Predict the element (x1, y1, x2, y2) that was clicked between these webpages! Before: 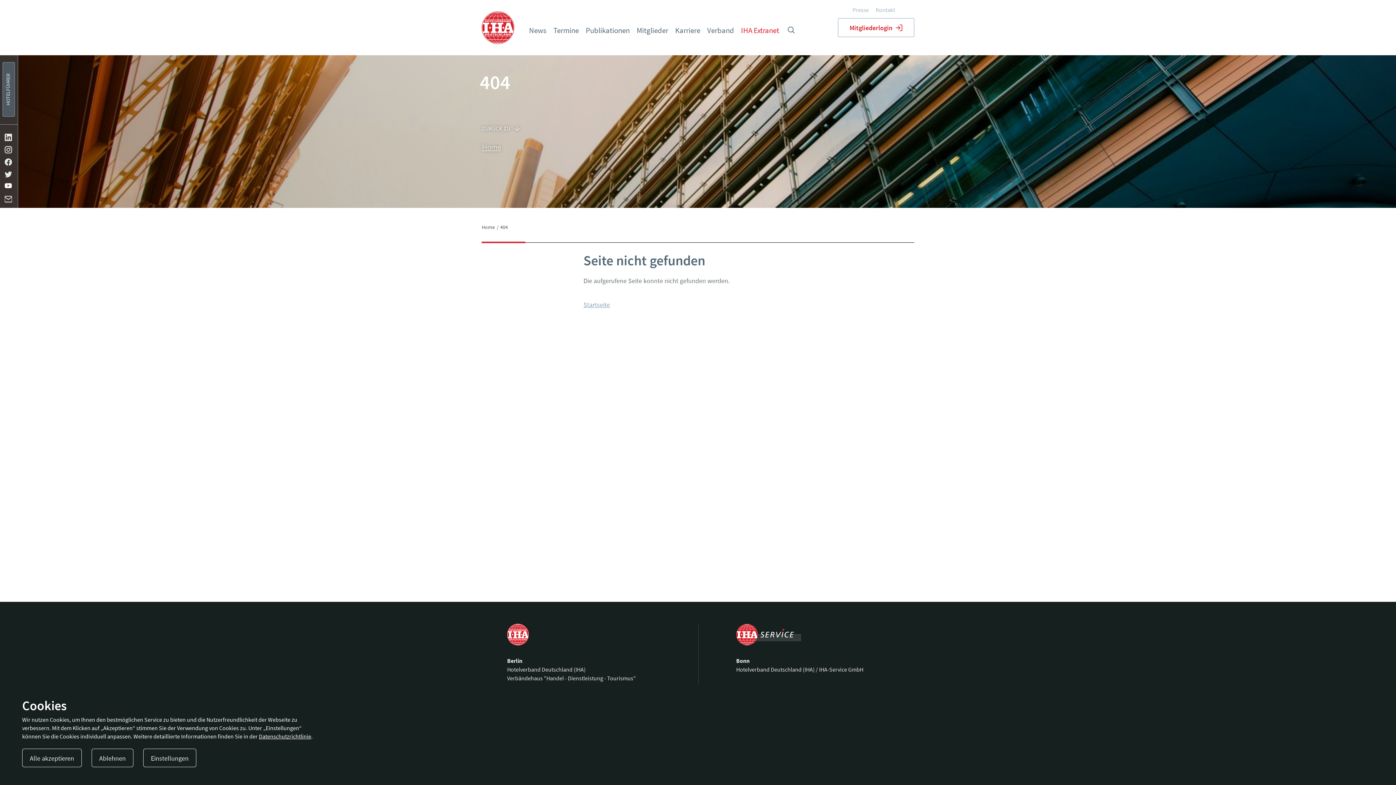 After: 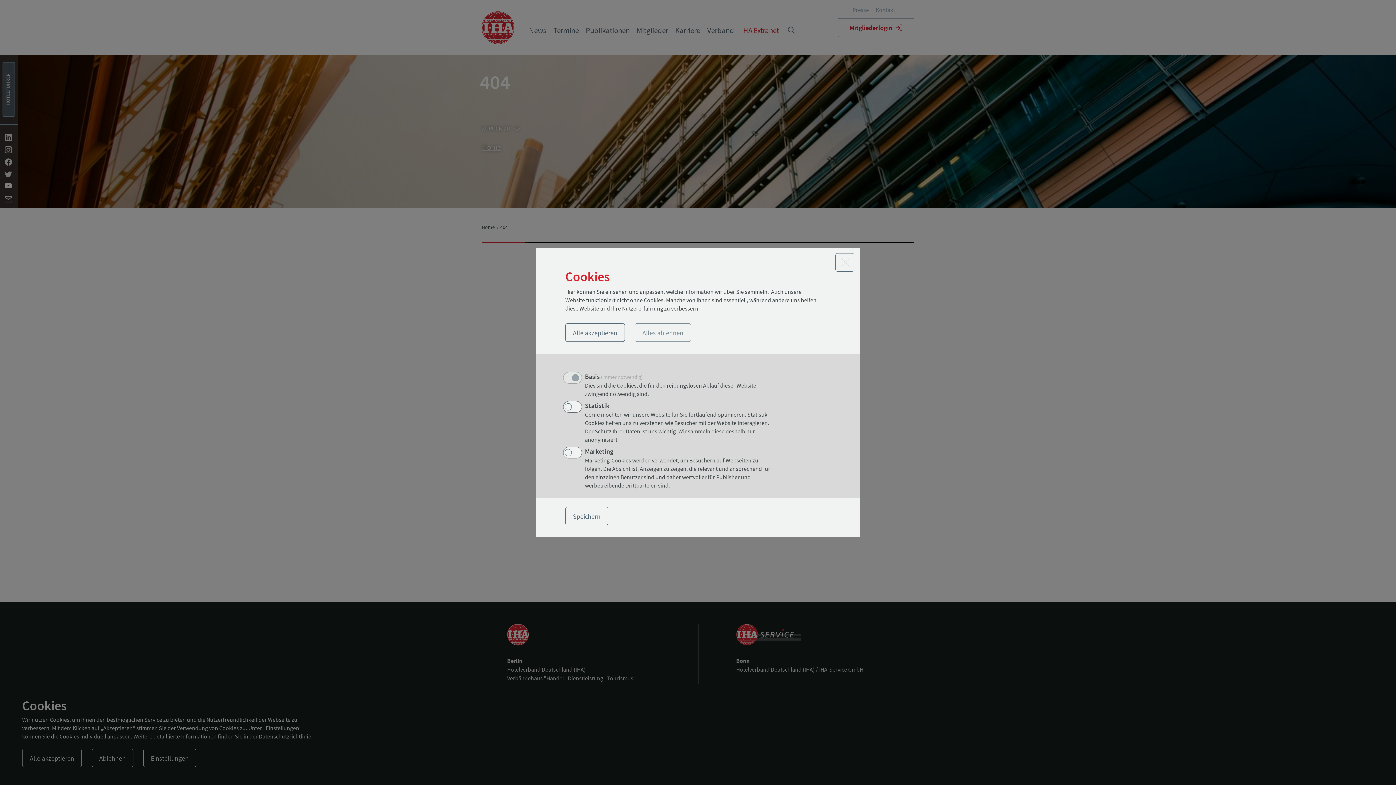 Action: label: Einstellungen bbox: (143, 749, 196, 767)